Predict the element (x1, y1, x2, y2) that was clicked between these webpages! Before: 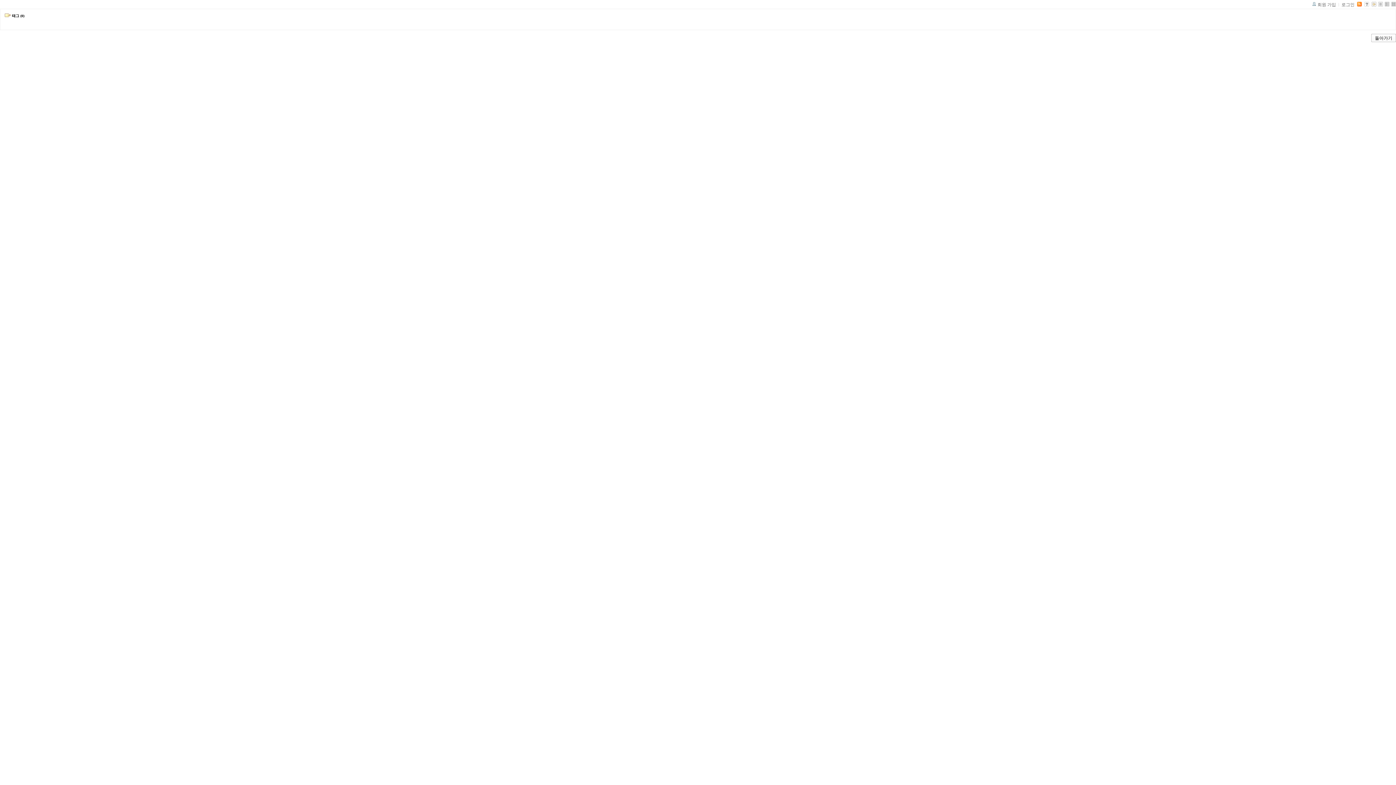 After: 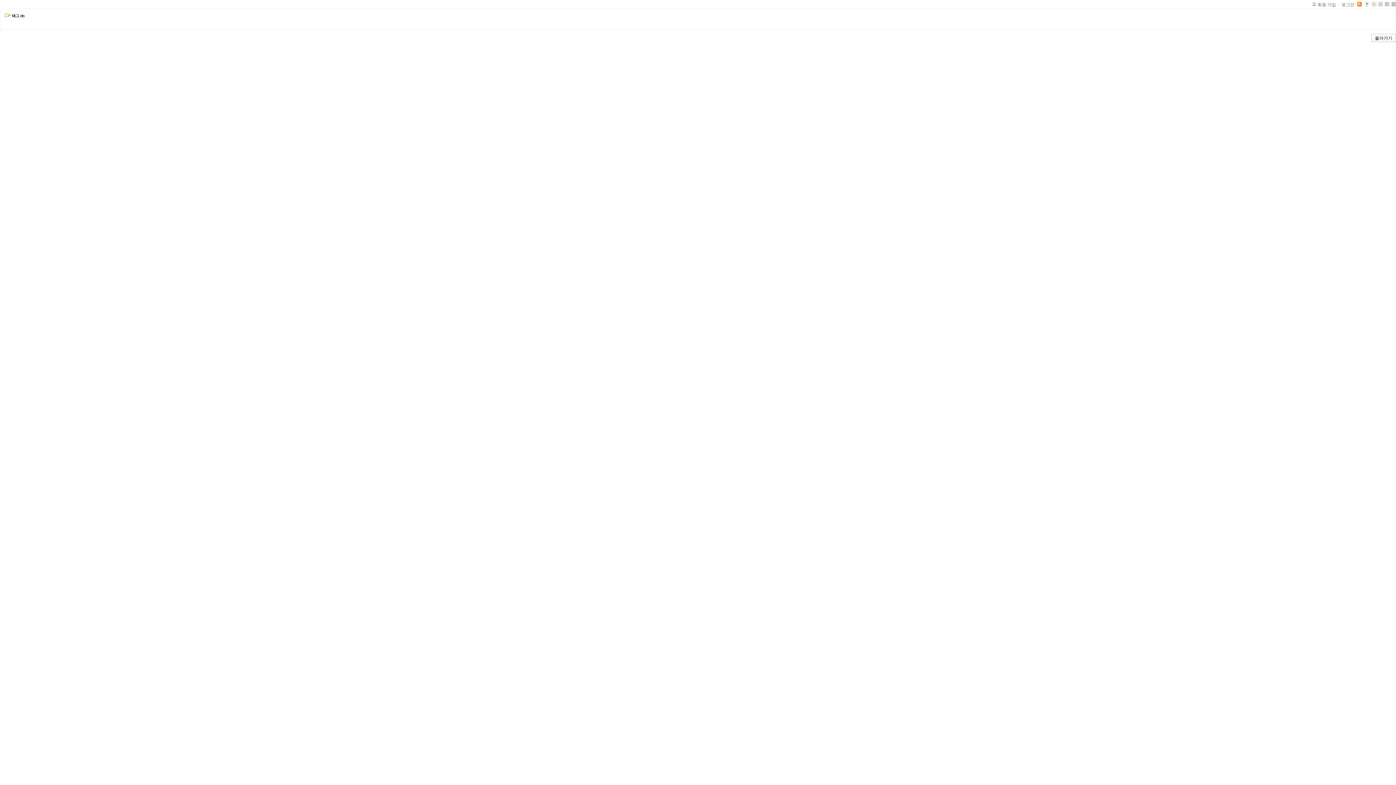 Action: bbox: (1372, 2, 1376, 7)